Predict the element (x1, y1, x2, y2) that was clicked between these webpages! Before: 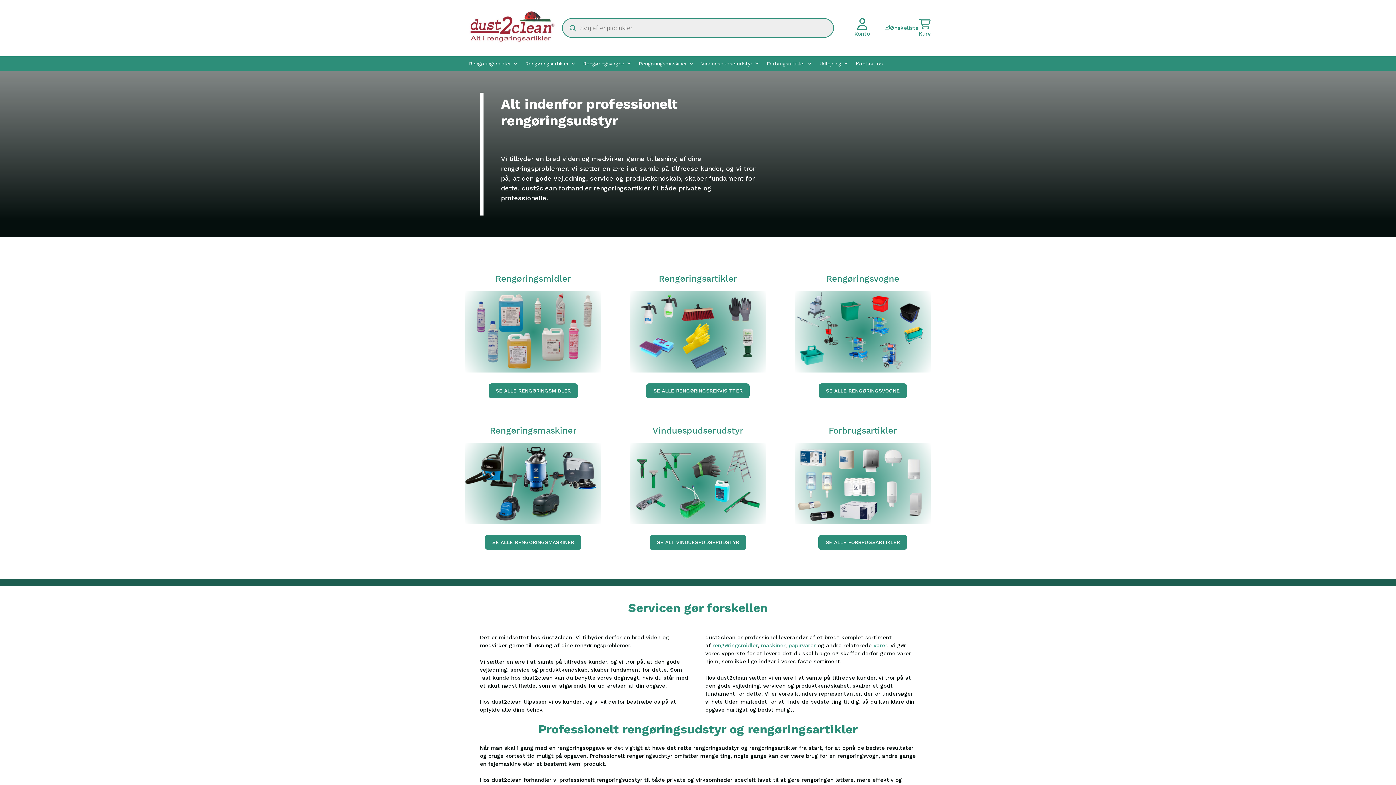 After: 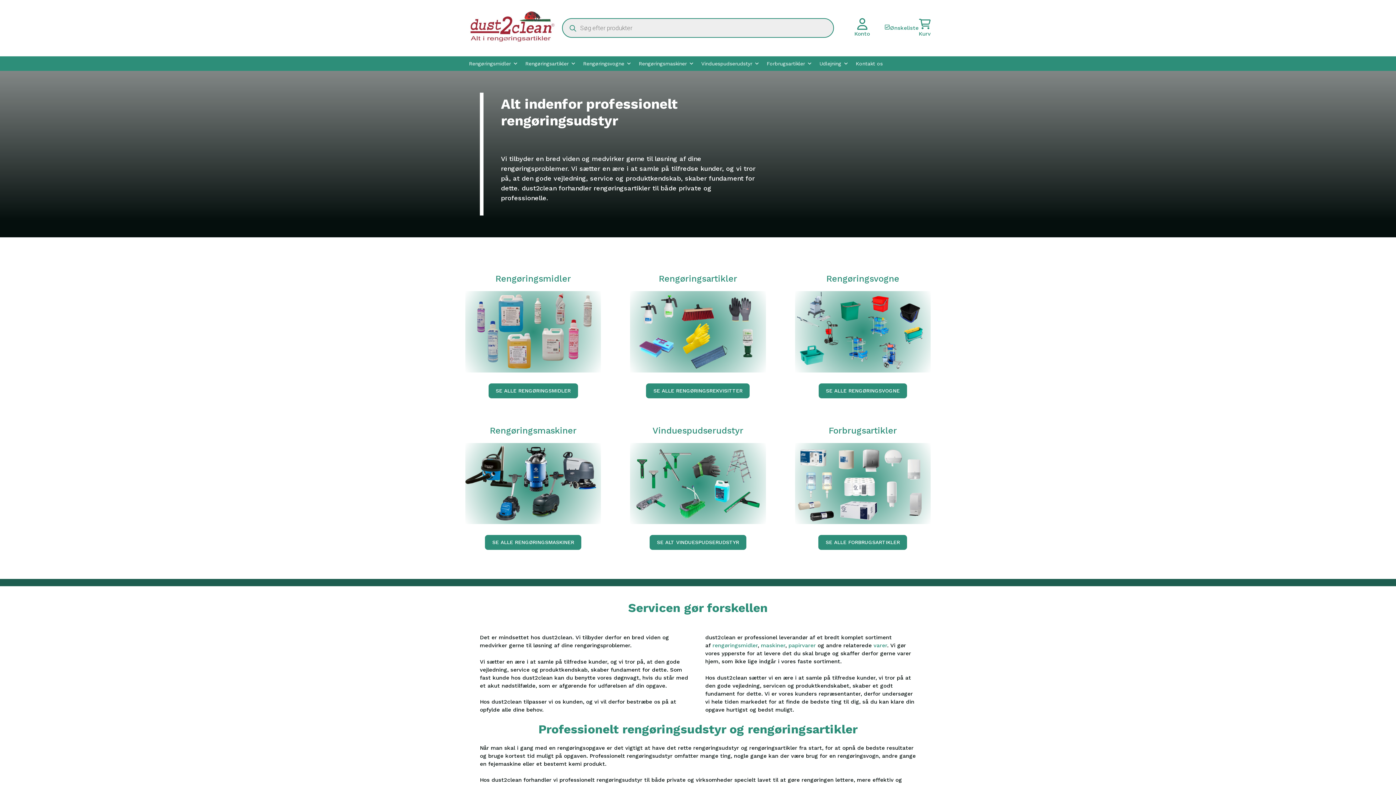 Action: bbox: (761, 642, 785, 649) label: maskiner